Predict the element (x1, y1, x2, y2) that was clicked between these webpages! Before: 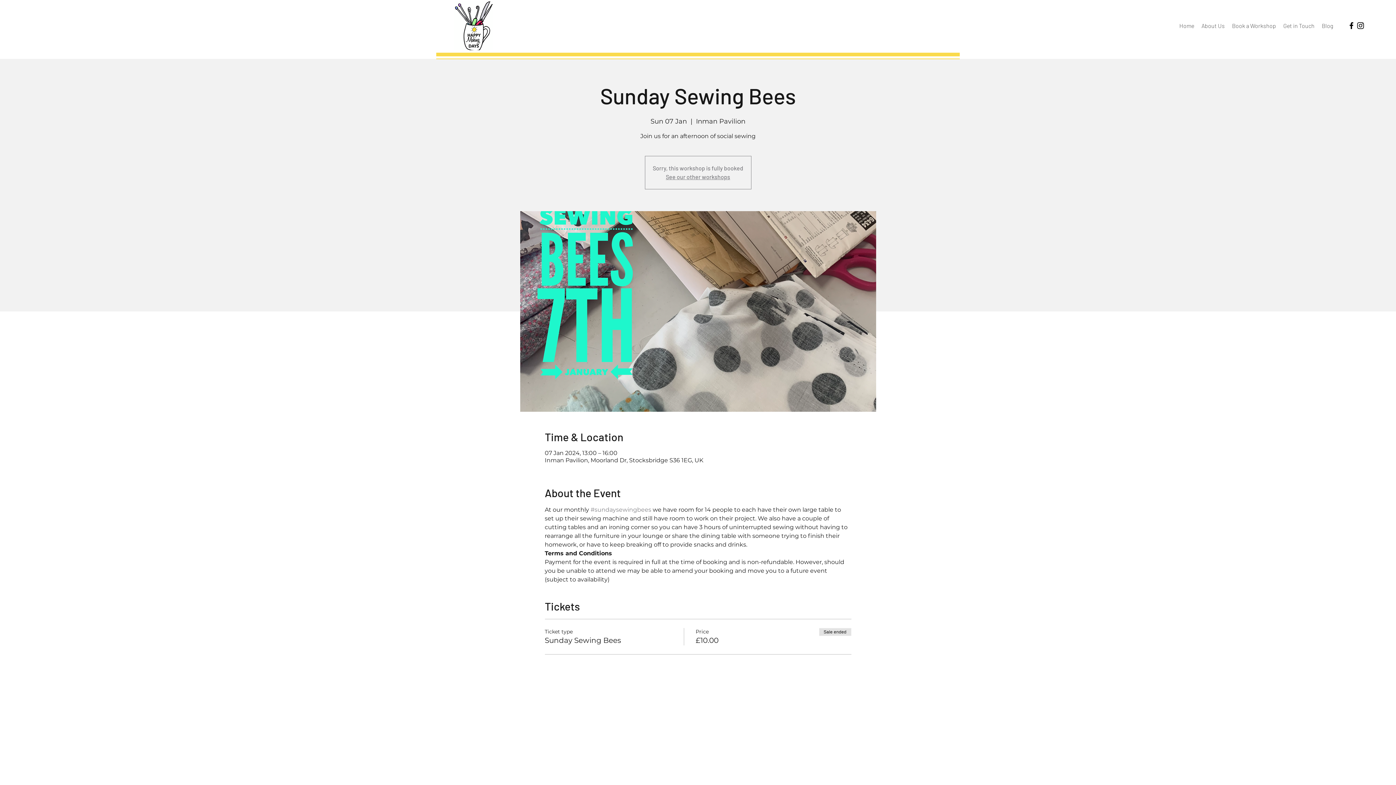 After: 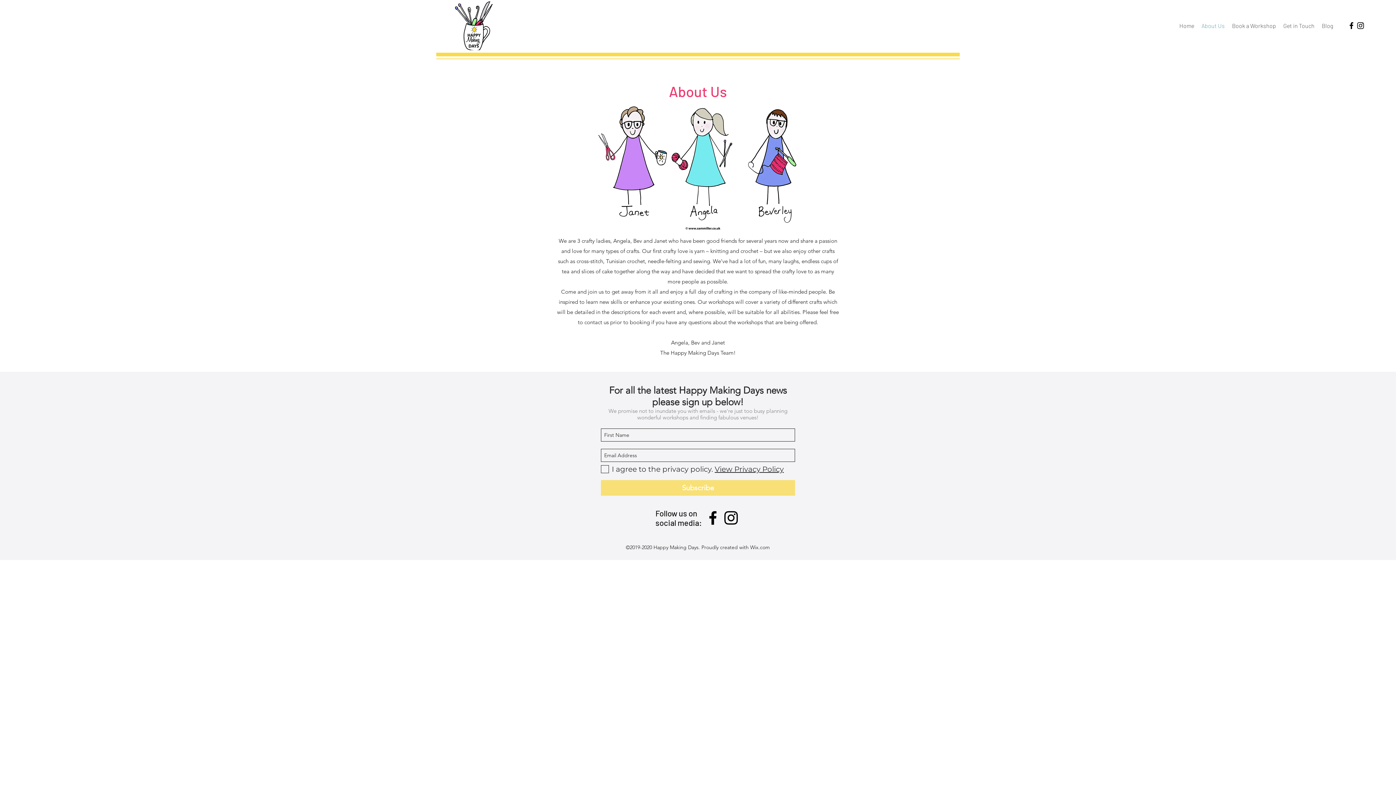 Action: bbox: (1198, 20, 1228, 31) label: About Us